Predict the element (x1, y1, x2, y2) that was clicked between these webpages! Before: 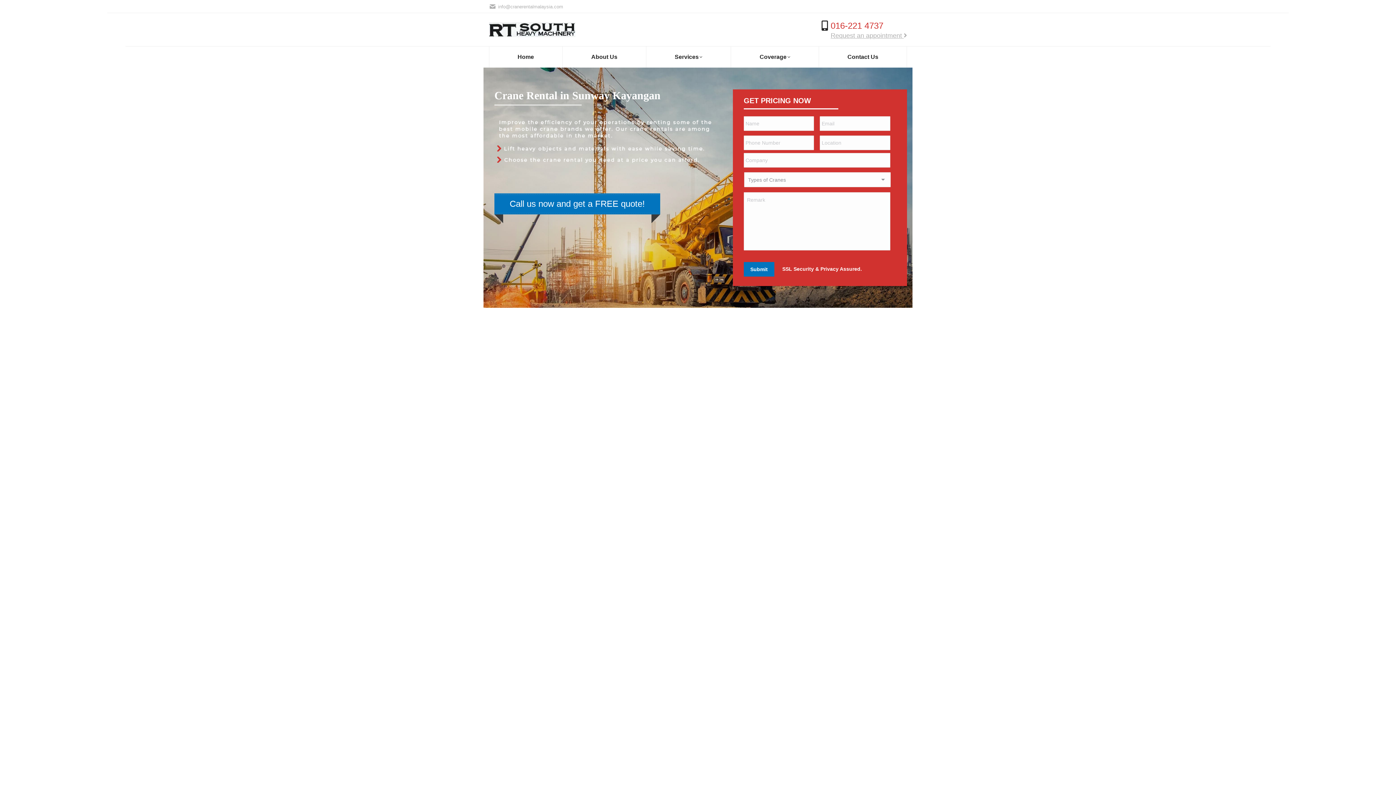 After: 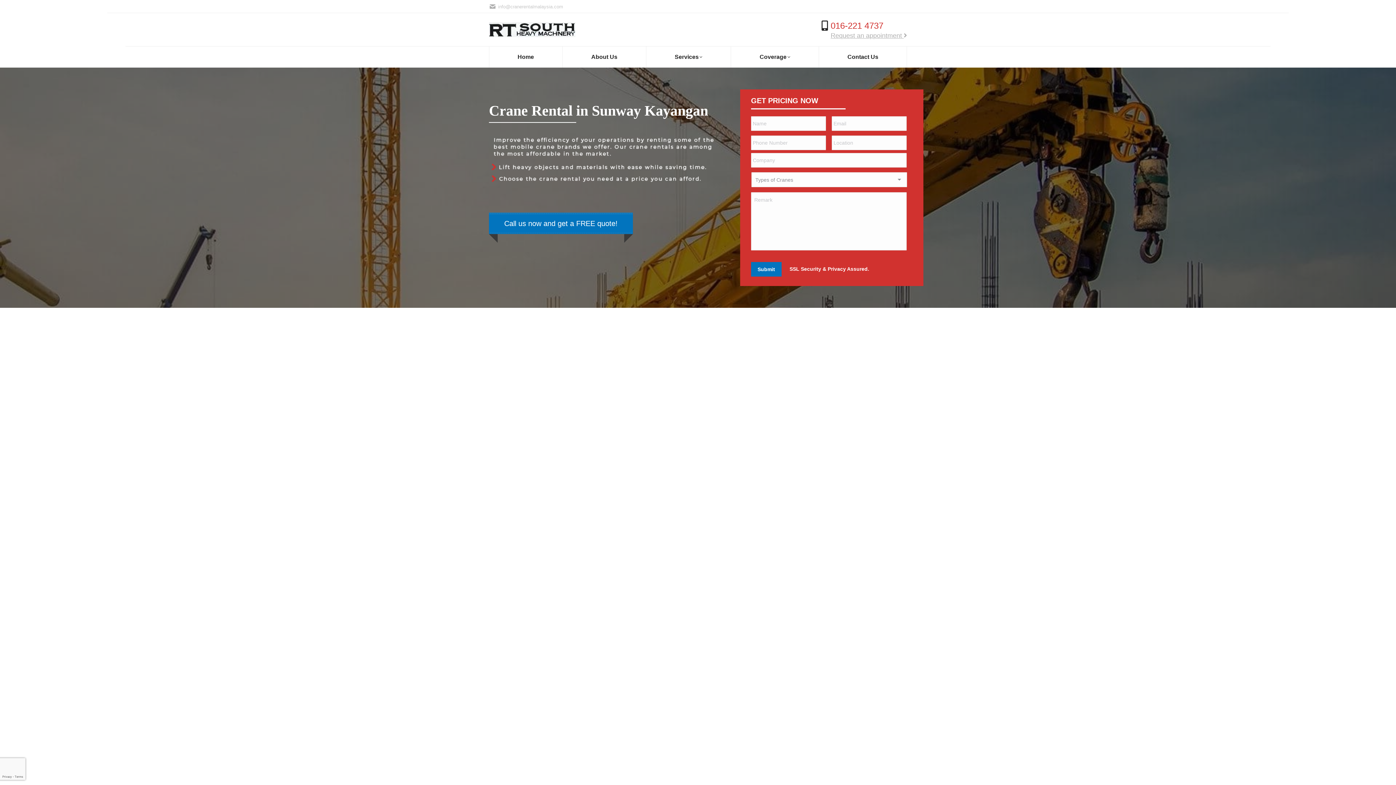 Action: label: info@cranerentalmalaysia.com bbox: (498, 3, 563, 10)